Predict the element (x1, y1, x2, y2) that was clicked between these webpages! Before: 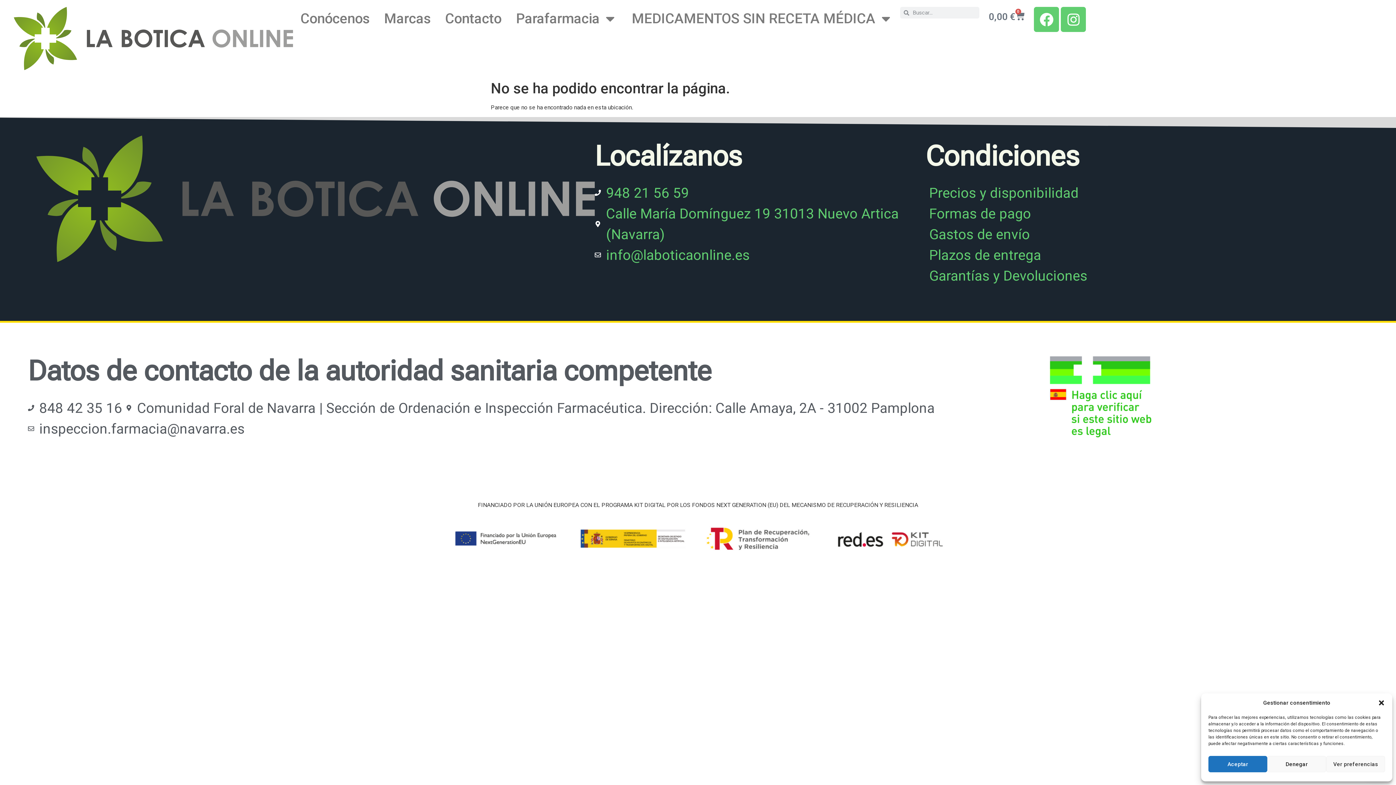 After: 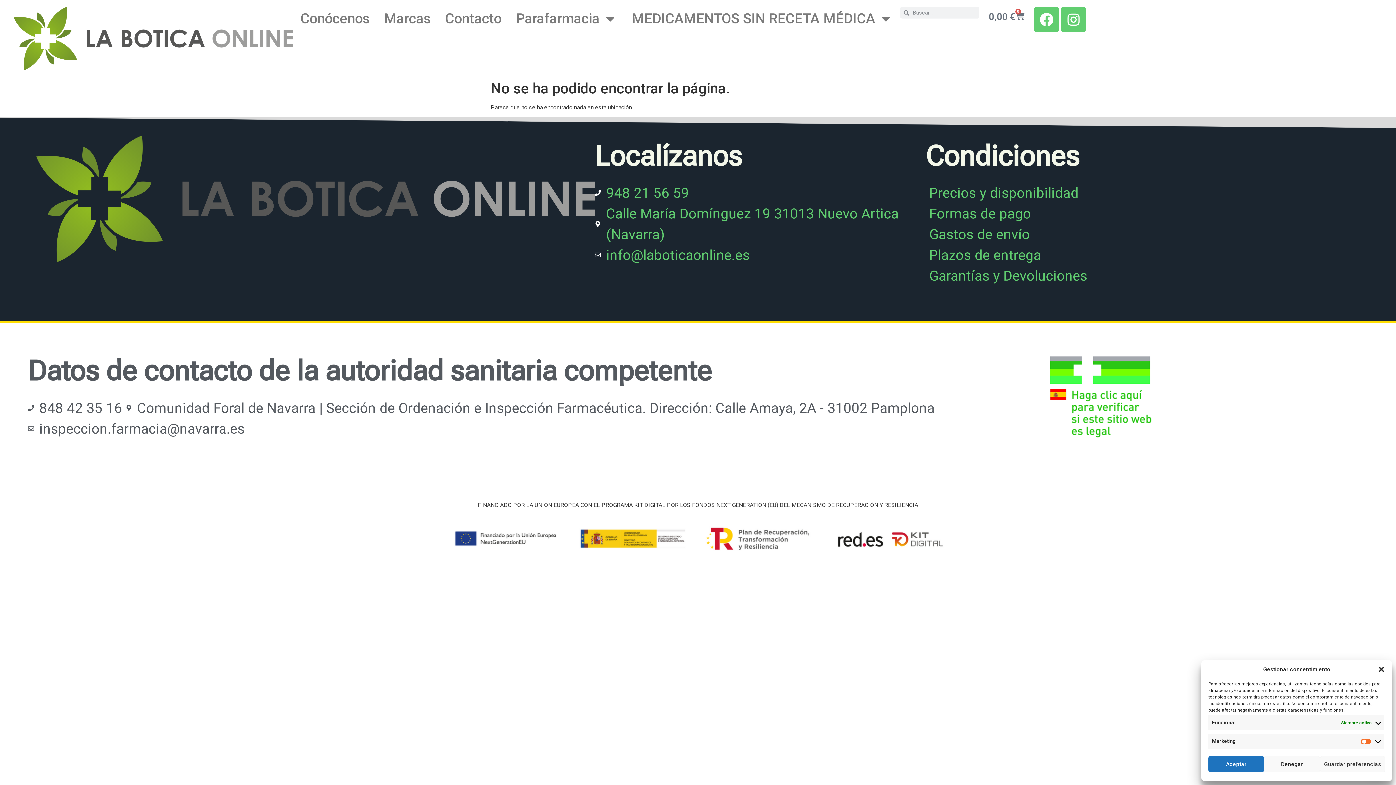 Action: label: Ver preferencias bbox: (1326, 756, 1385, 772)